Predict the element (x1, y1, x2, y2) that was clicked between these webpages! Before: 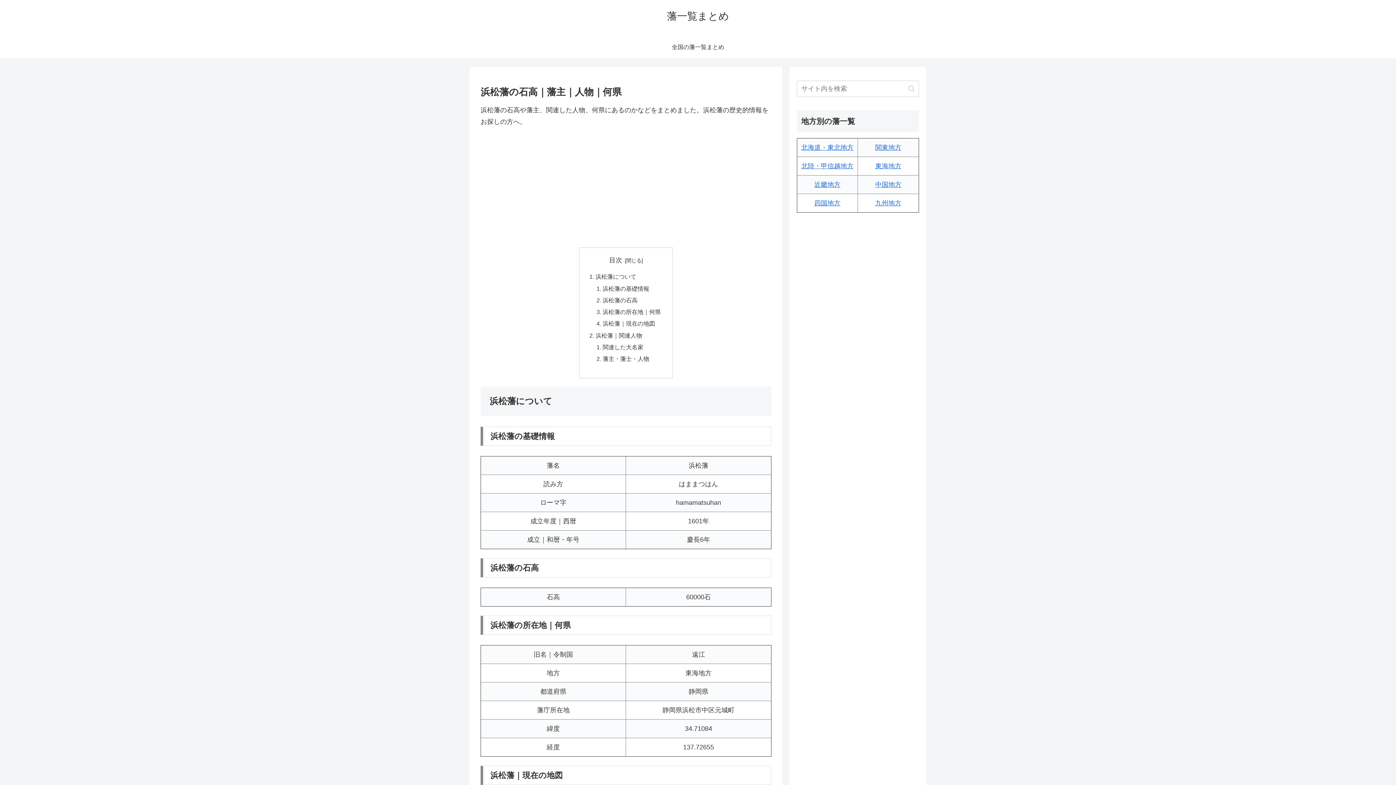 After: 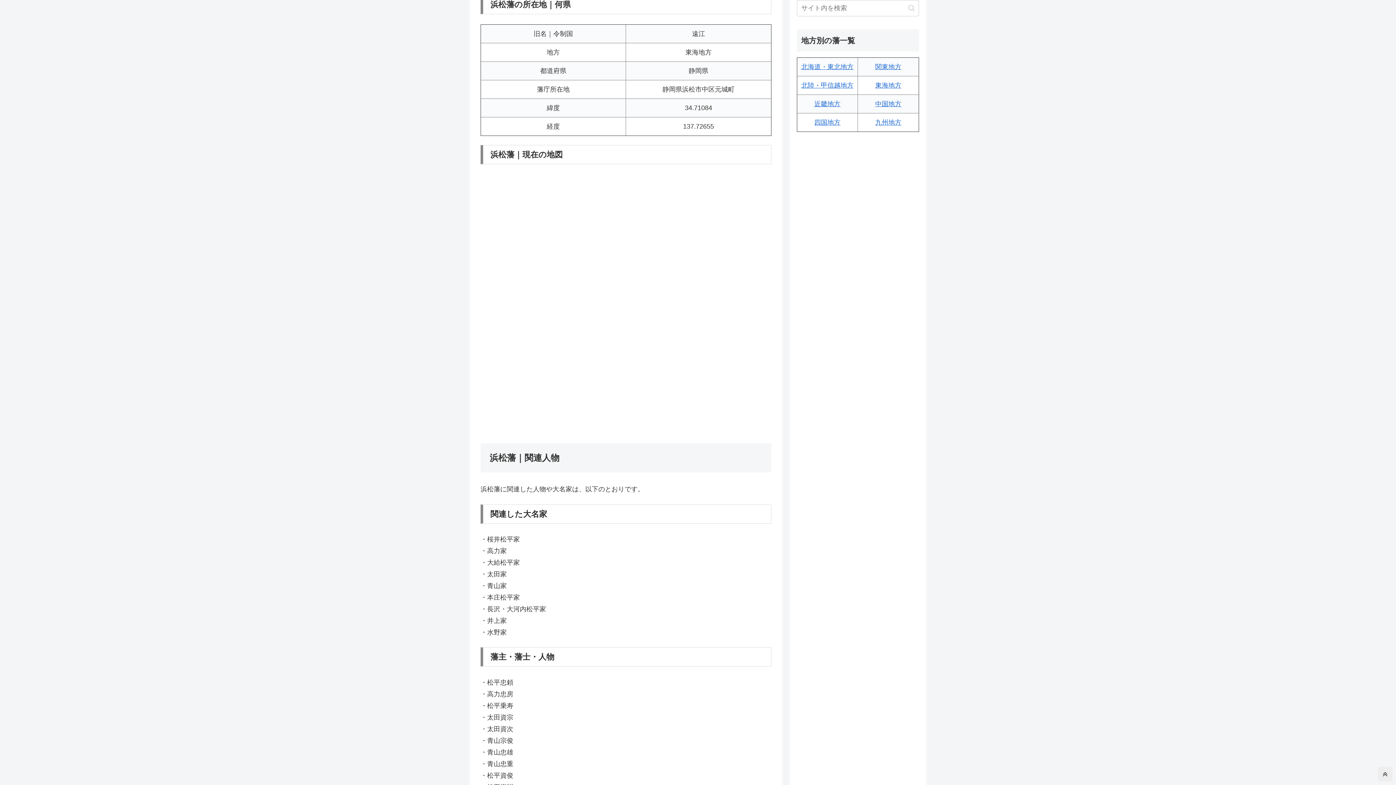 Action: bbox: (602, 308, 661, 315) label: 浜松藩の所在地｜何県